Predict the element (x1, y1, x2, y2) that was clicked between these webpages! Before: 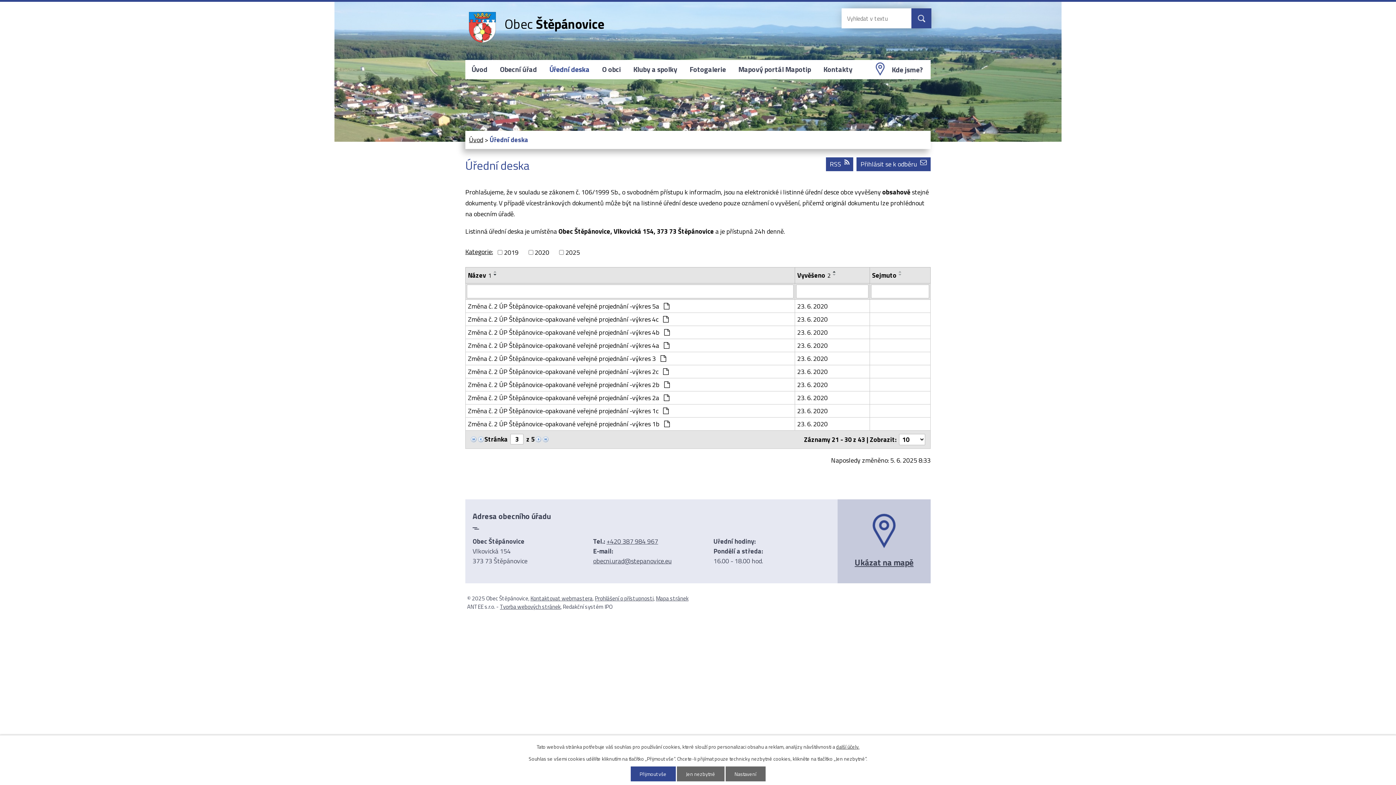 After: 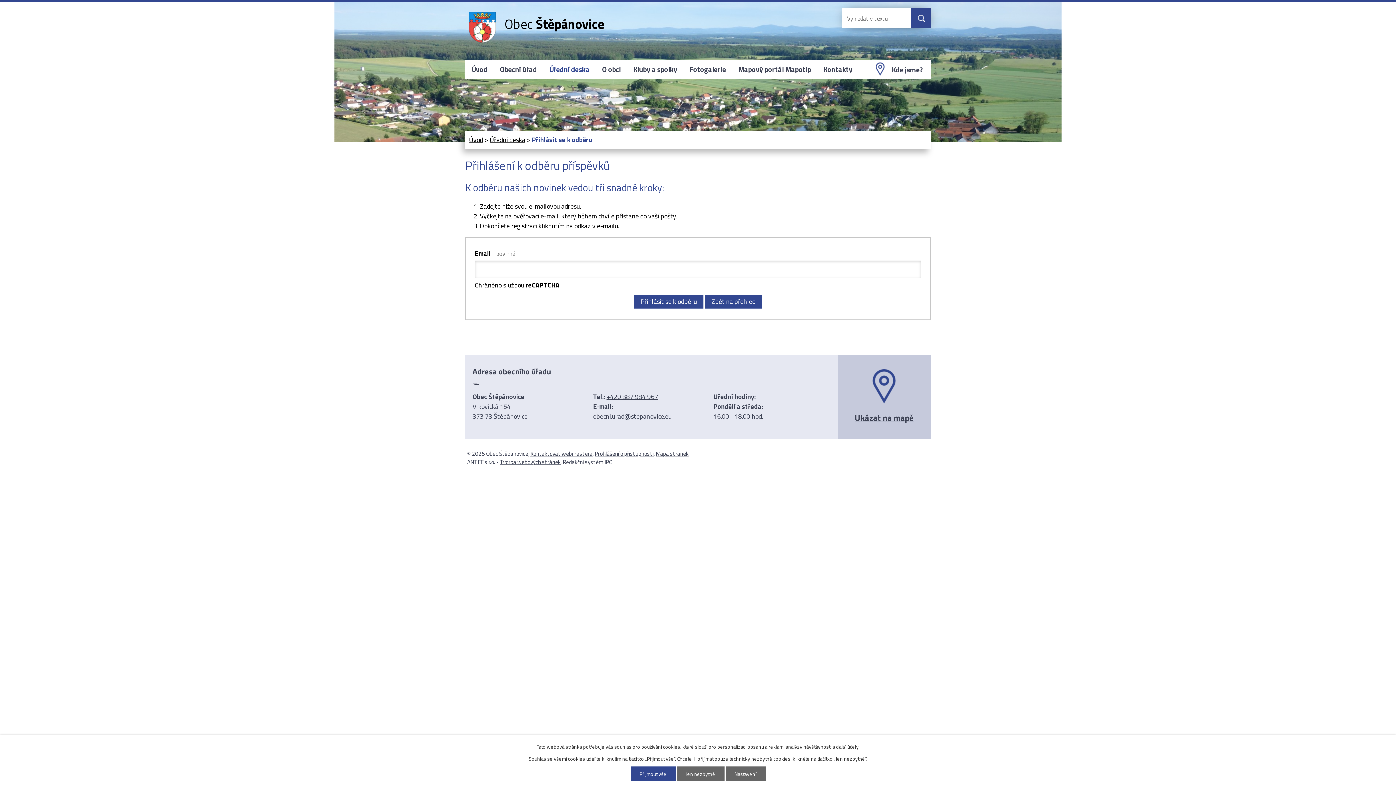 Action: bbox: (856, 157, 930, 171) label: Přihlásit se k odběru